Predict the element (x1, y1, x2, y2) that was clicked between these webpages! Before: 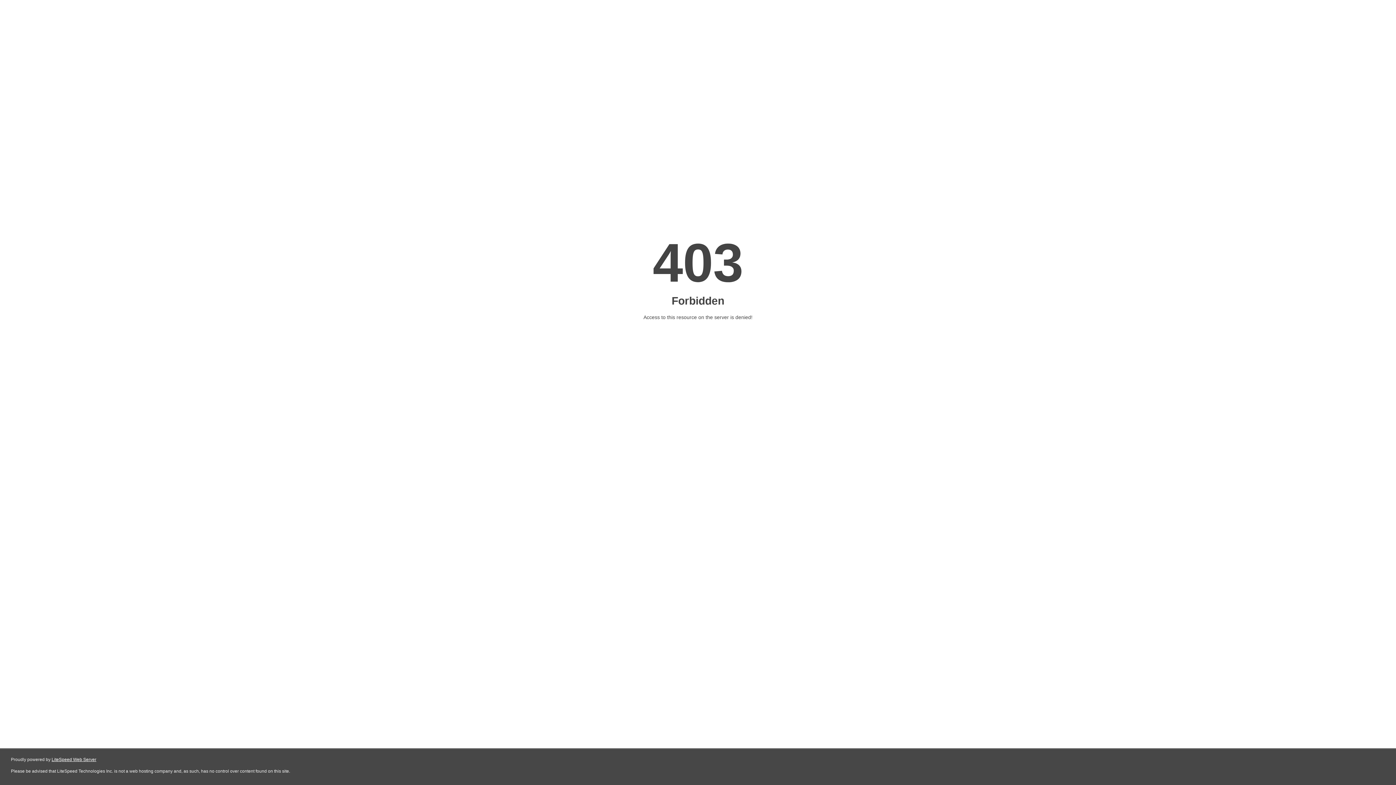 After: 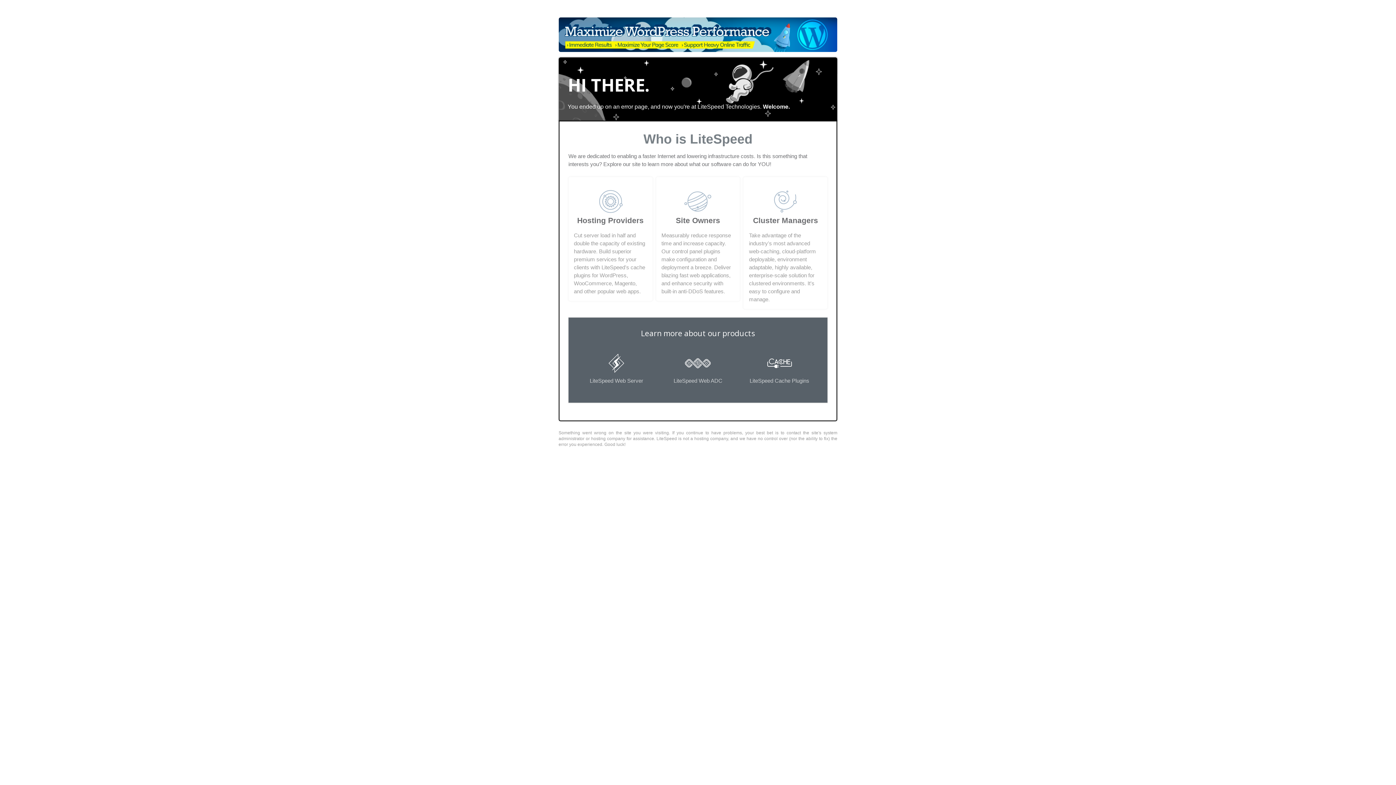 Action: label: LiteSpeed Web Server bbox: (51, 757, 96, 762)